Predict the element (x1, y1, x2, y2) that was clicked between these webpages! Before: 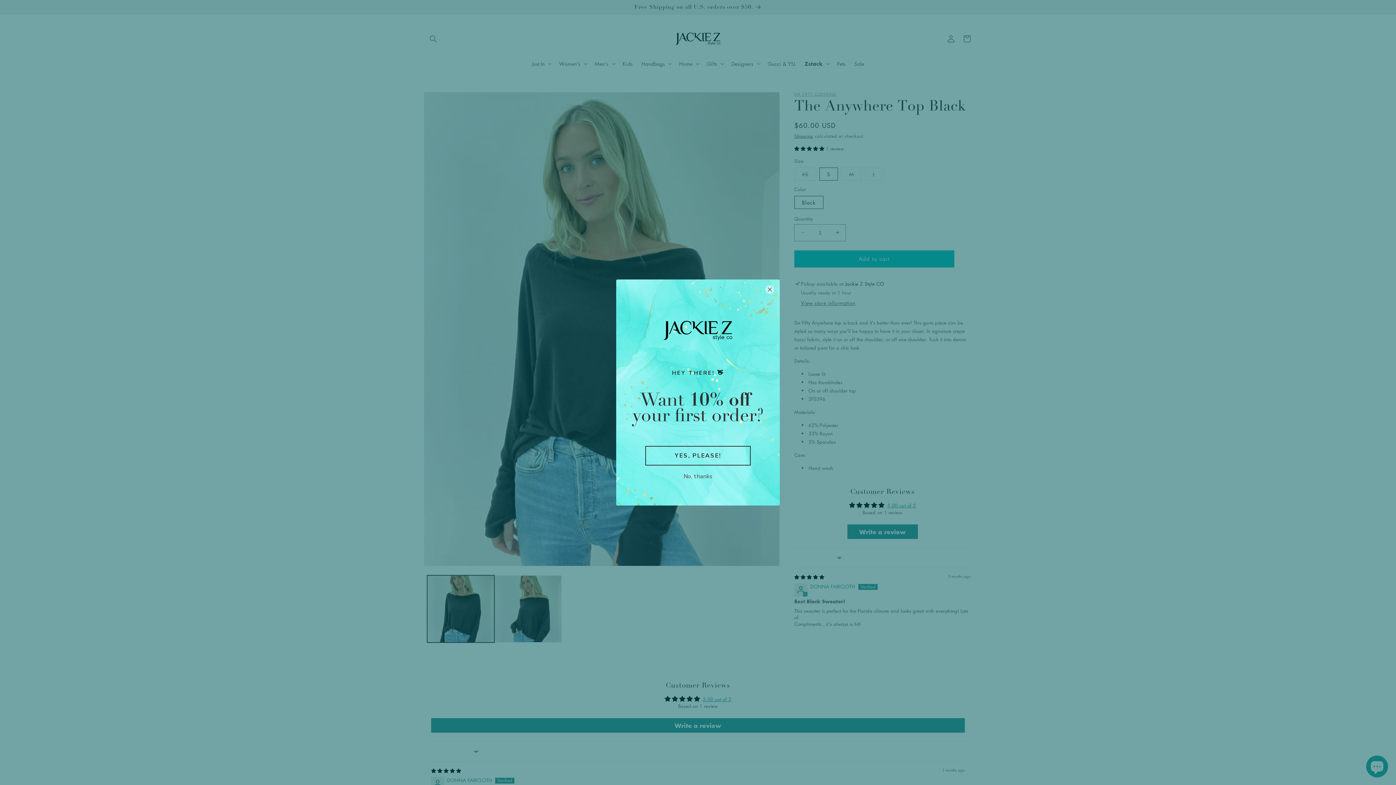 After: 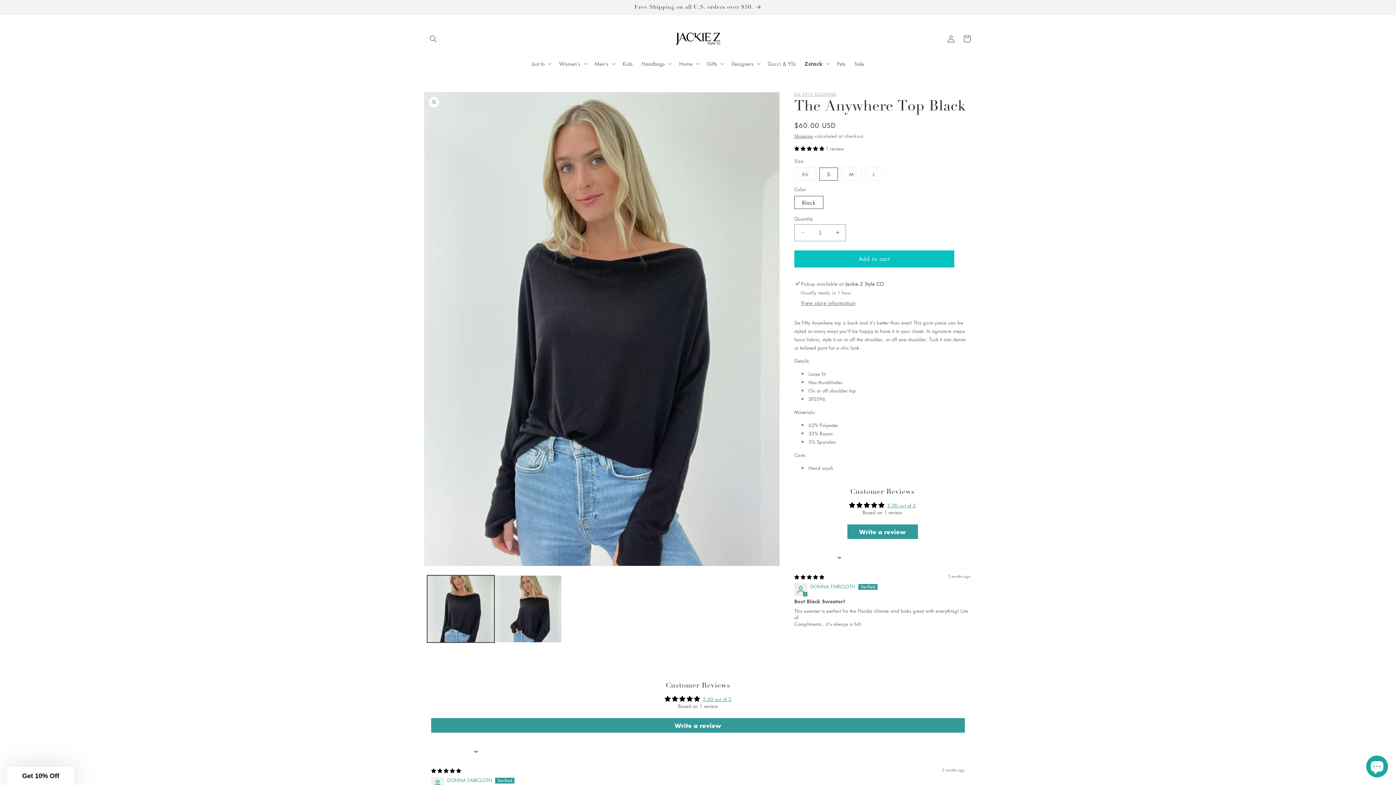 Action: bbox: (765, 285, 774, 294) label: Close dialog